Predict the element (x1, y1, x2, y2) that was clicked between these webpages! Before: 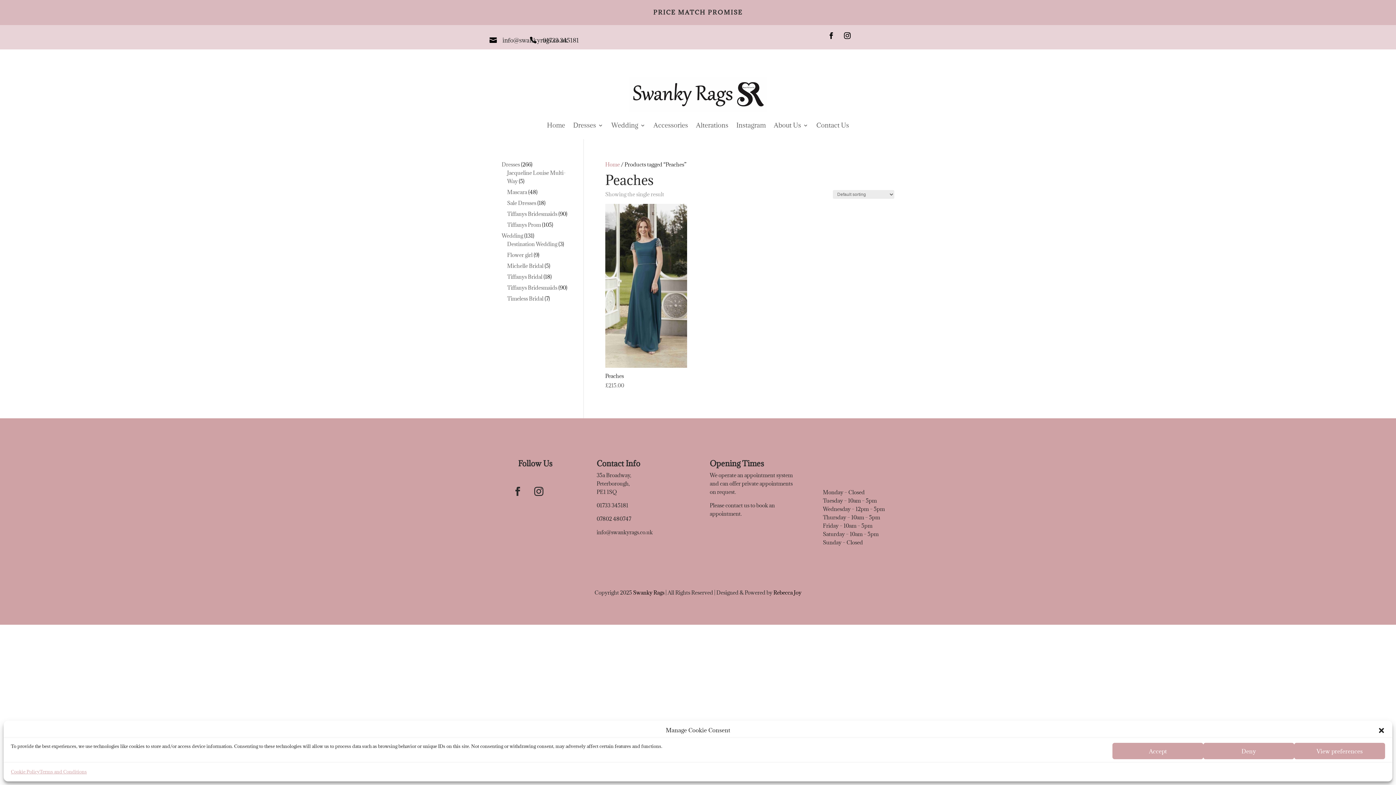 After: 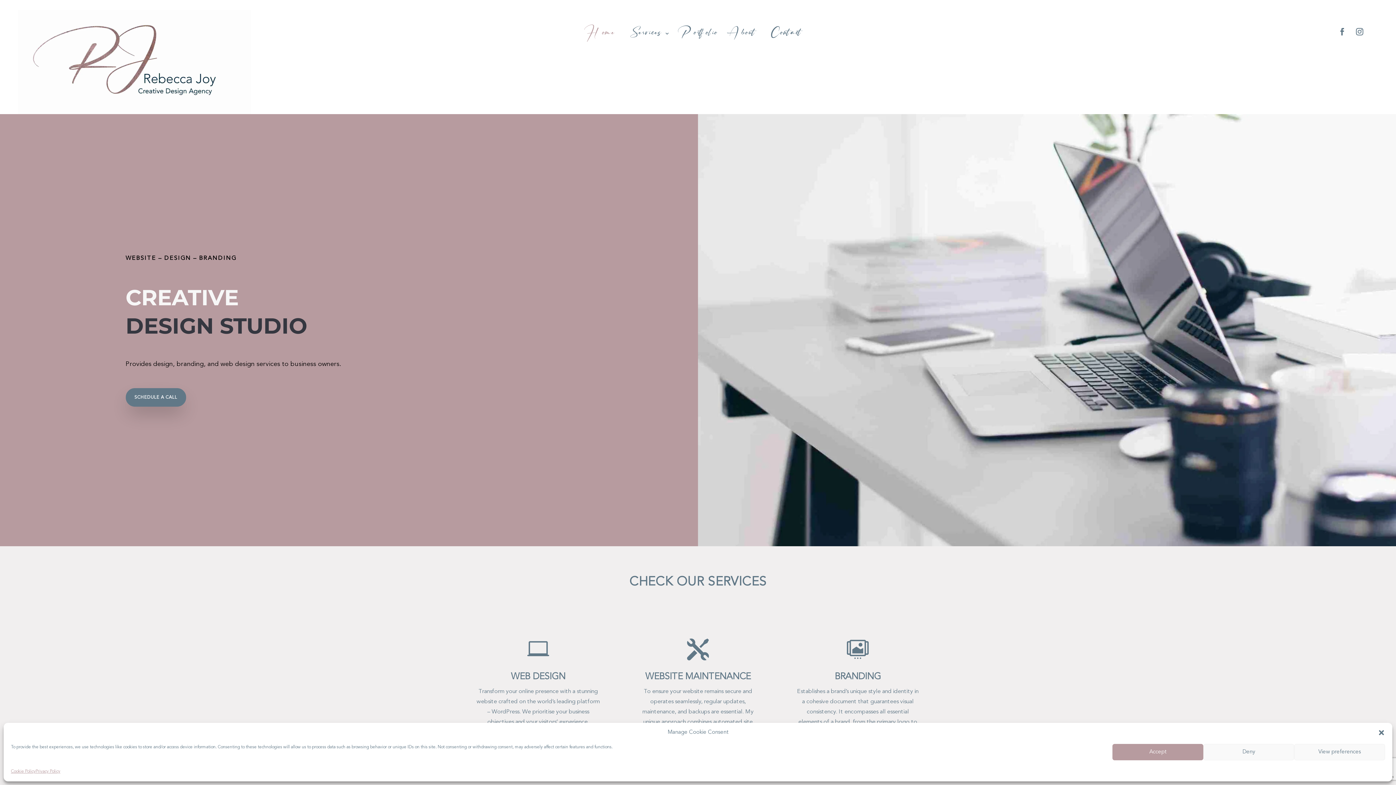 Action: bbox: (773, 589, 801, 596) label: Rebecca Joy